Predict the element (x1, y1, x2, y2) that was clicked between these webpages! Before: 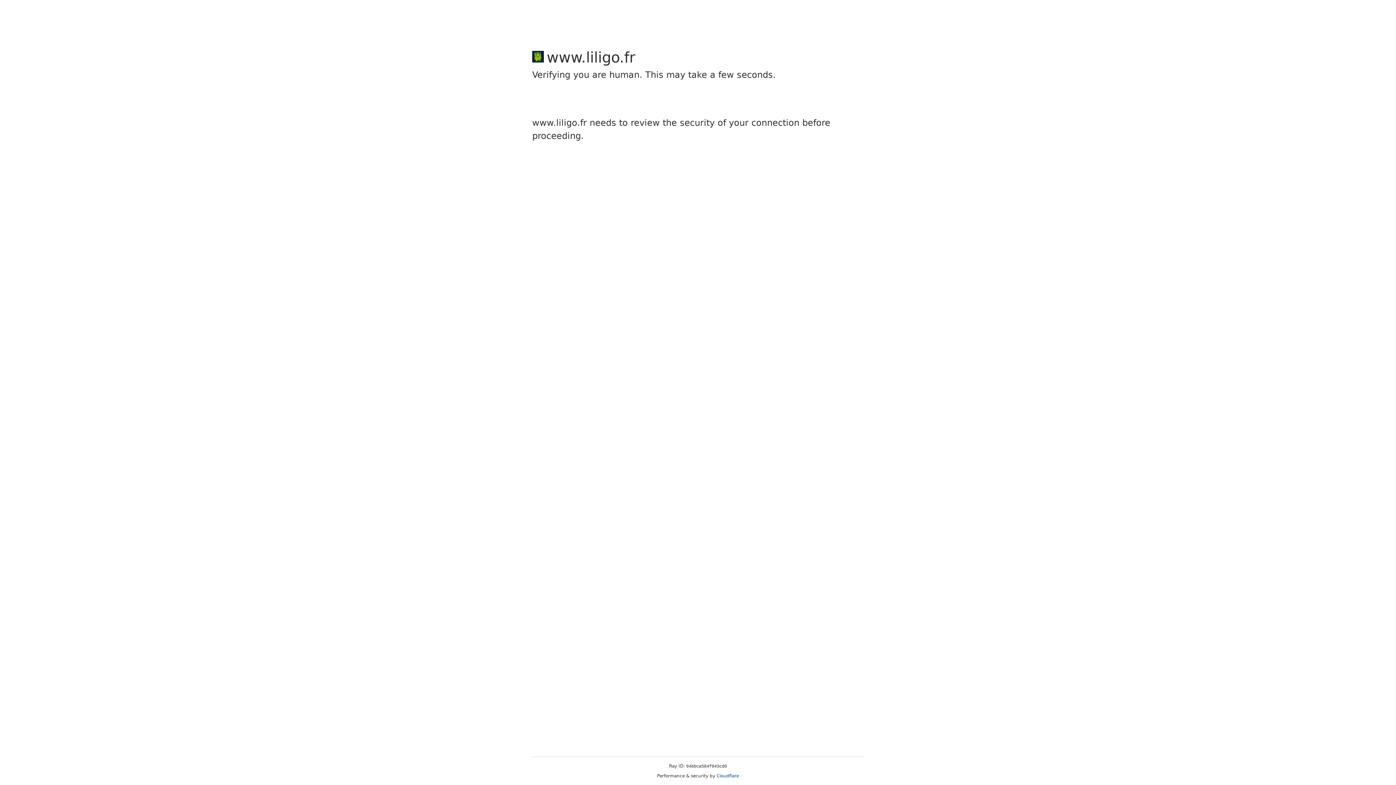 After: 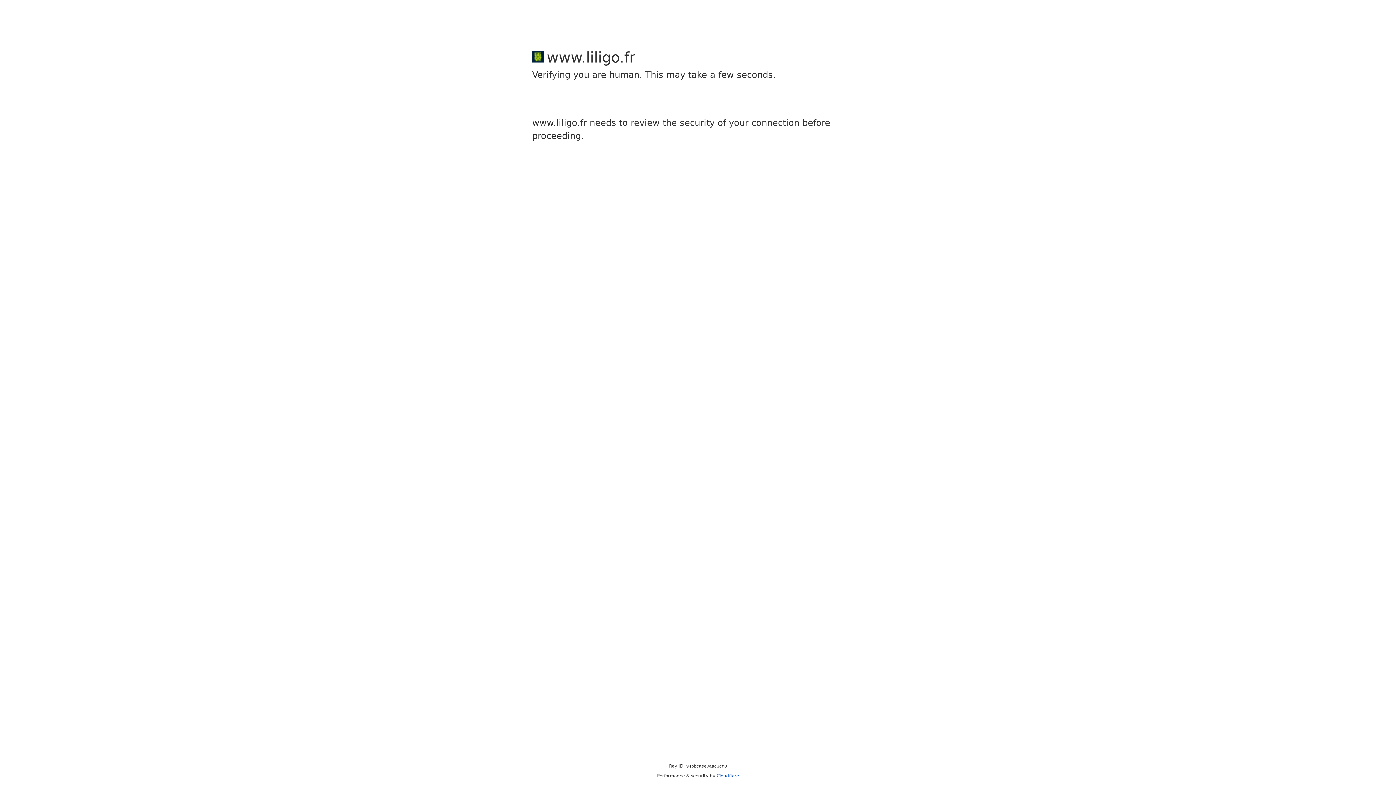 Action: label: Cloudflare bbox: (716, 773, 739, 778)